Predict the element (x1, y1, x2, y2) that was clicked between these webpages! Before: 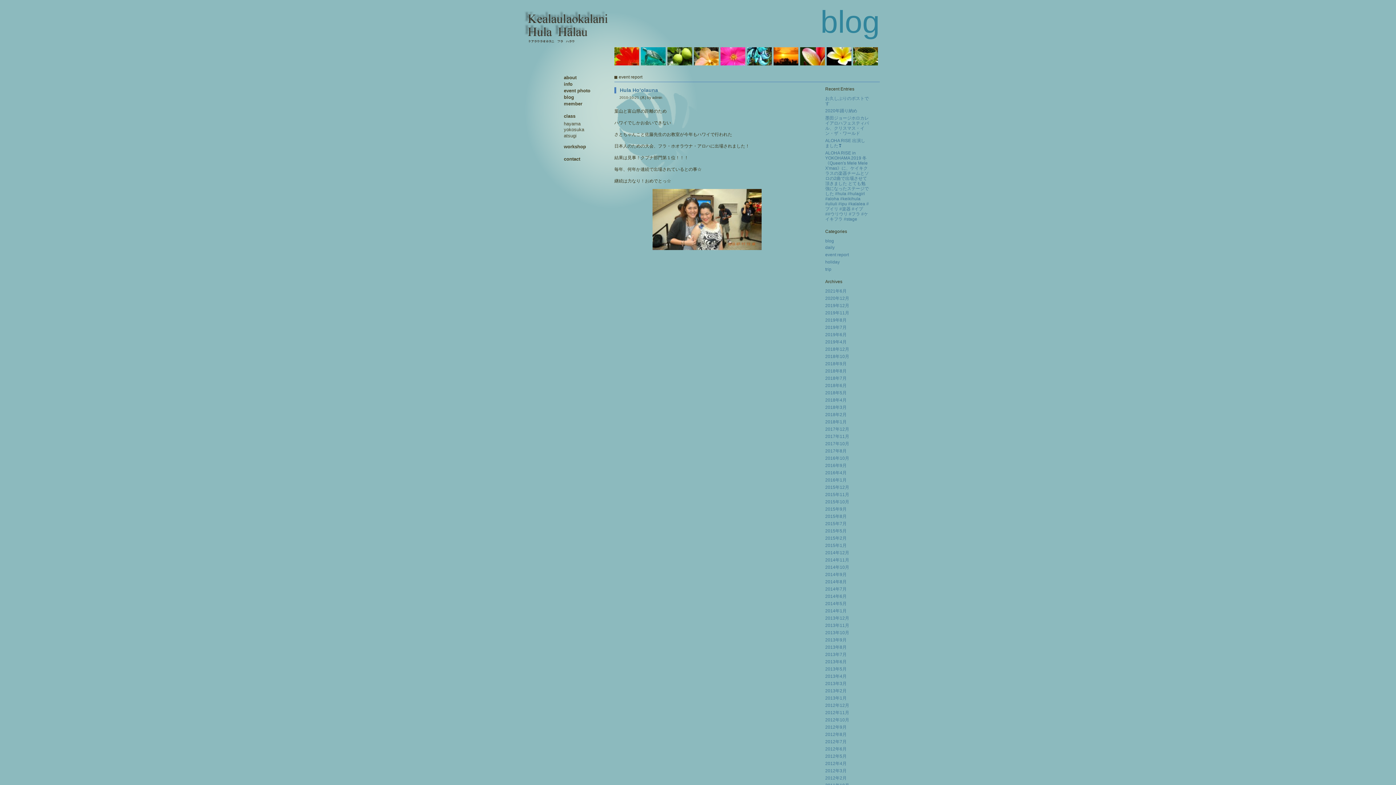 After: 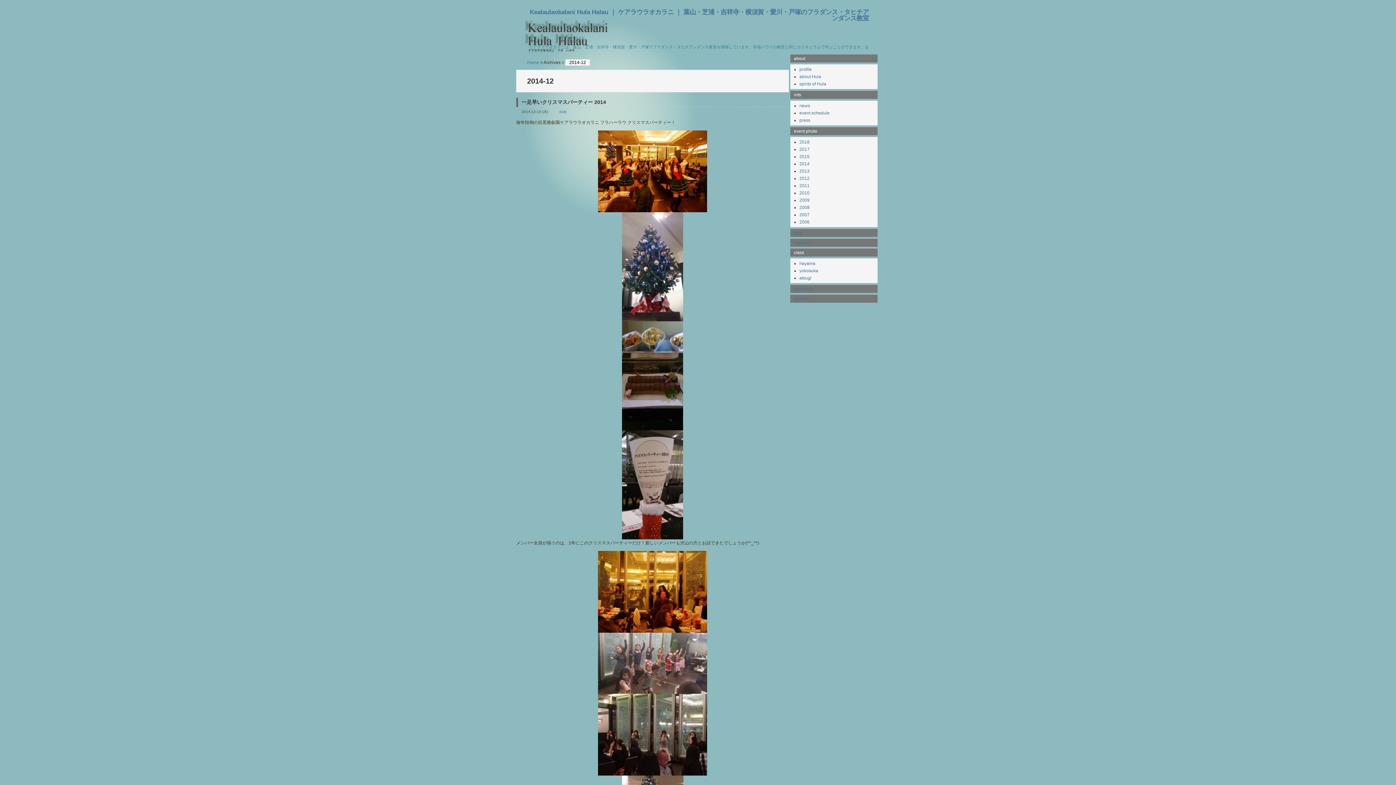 Action: bbox: (825, 550, 849, 555) label: 2014年12月